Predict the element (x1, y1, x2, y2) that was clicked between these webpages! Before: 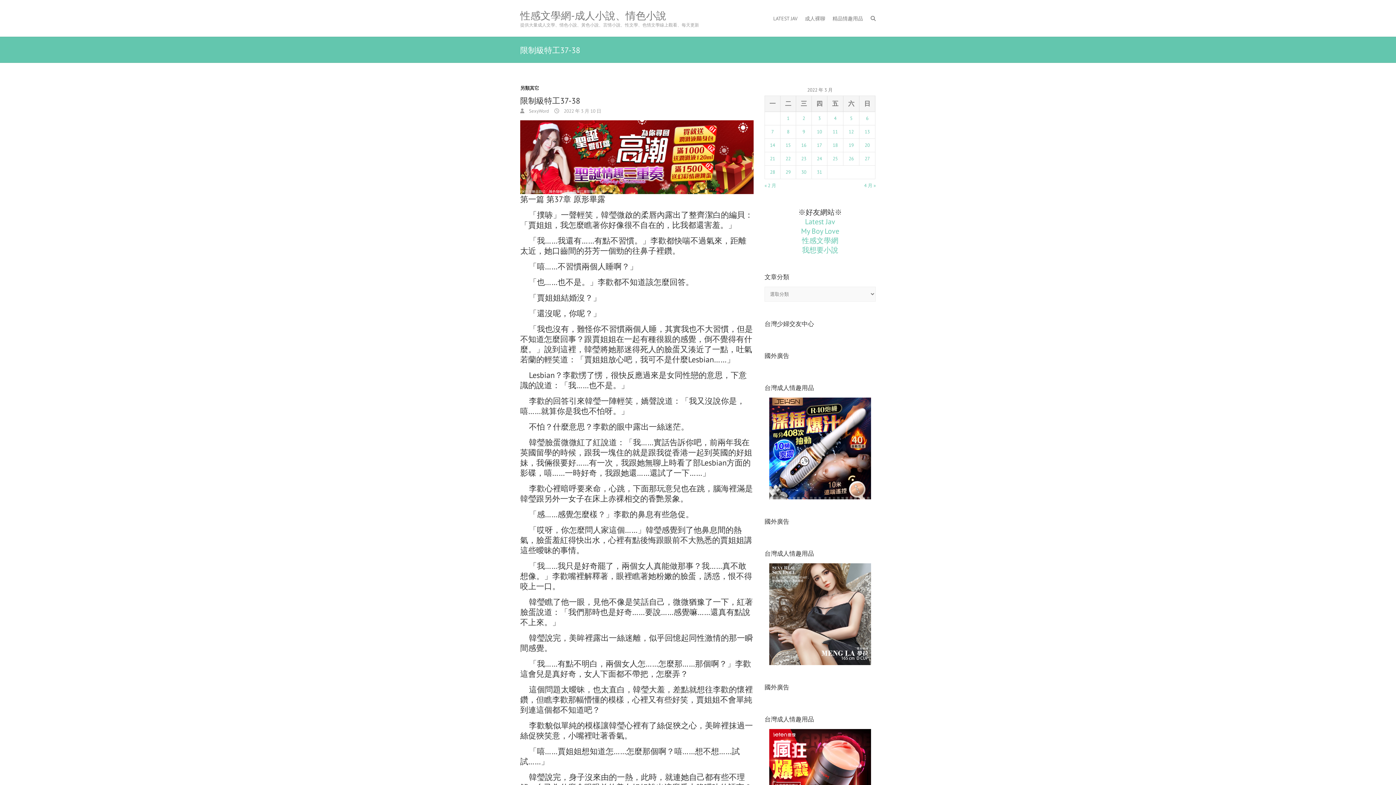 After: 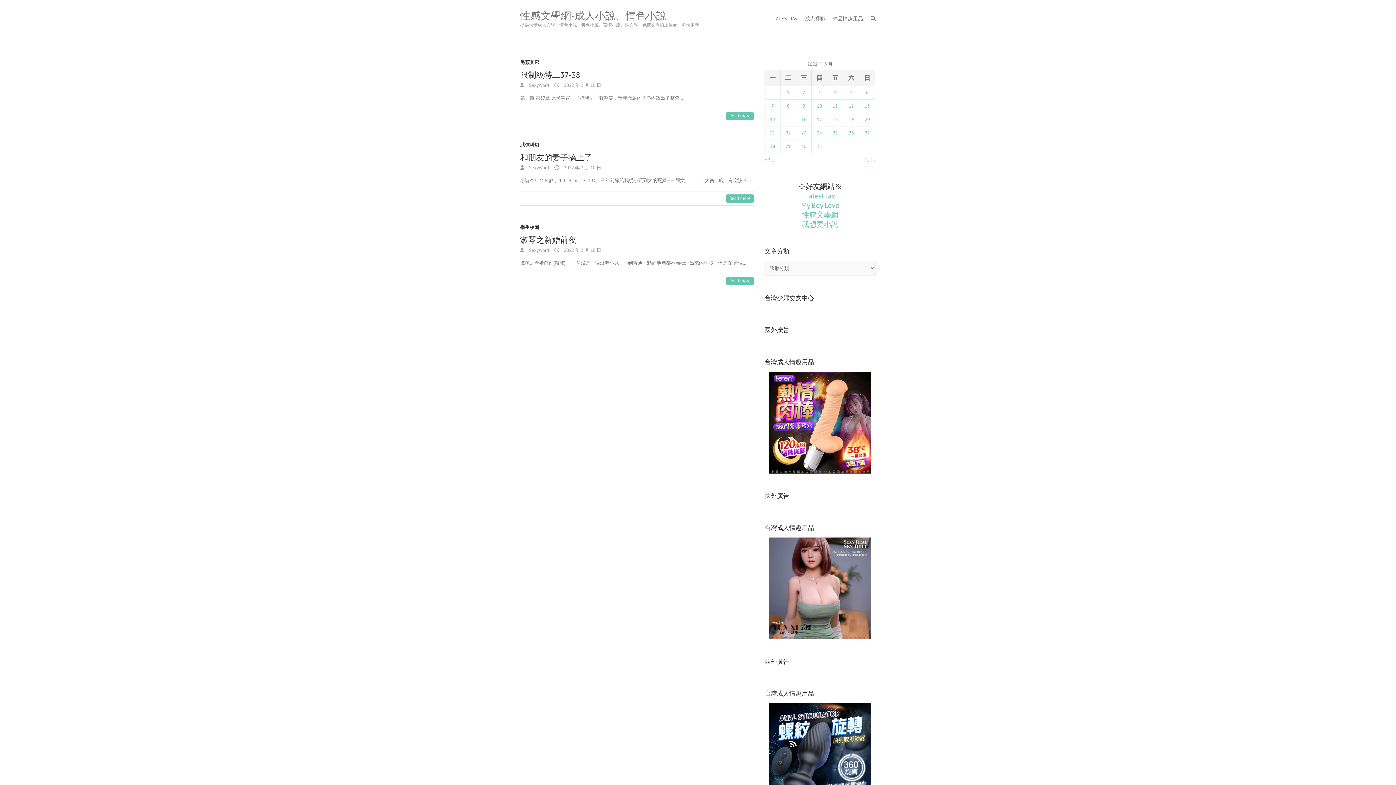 Action: label: 文章發佈於 2022 年 3 月 10 日 bbox: (817, 128, 822, 134)